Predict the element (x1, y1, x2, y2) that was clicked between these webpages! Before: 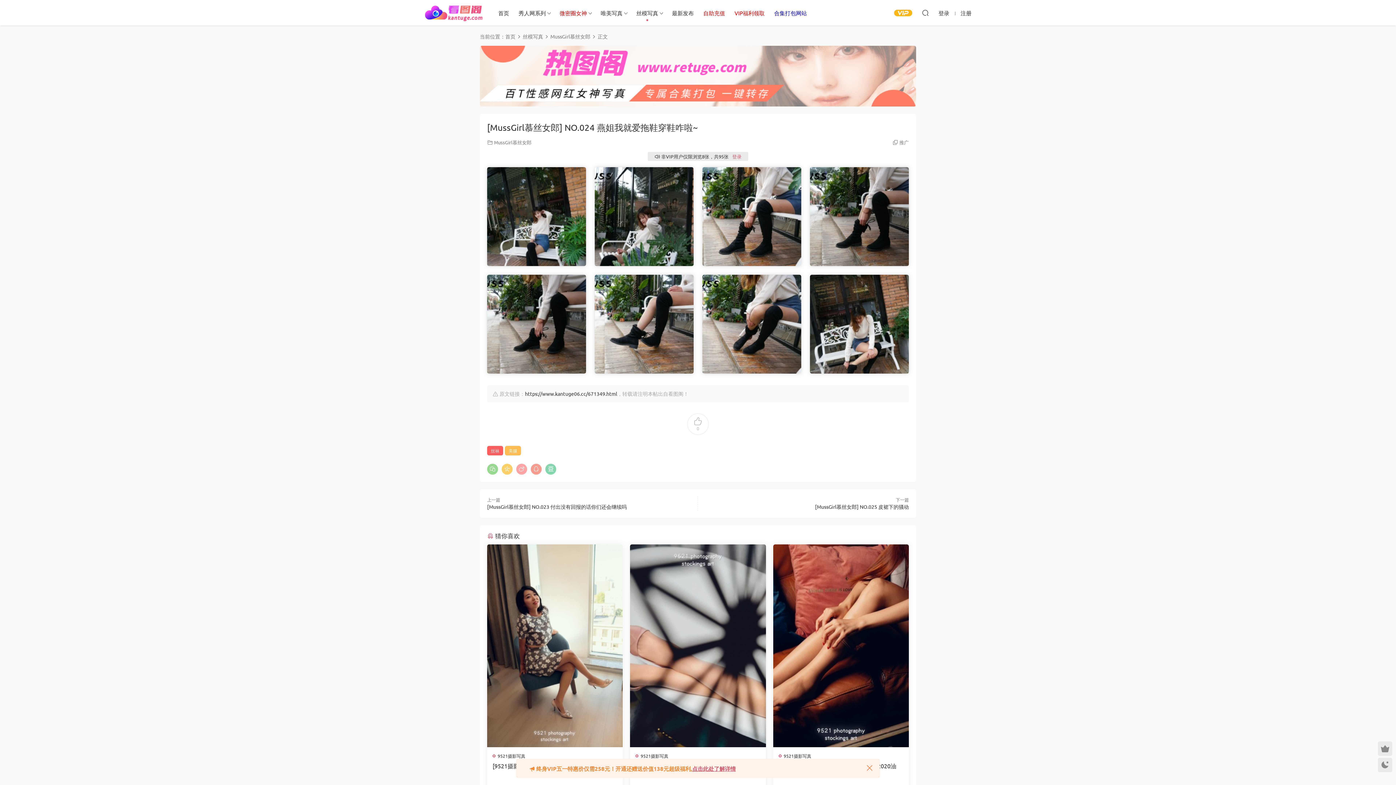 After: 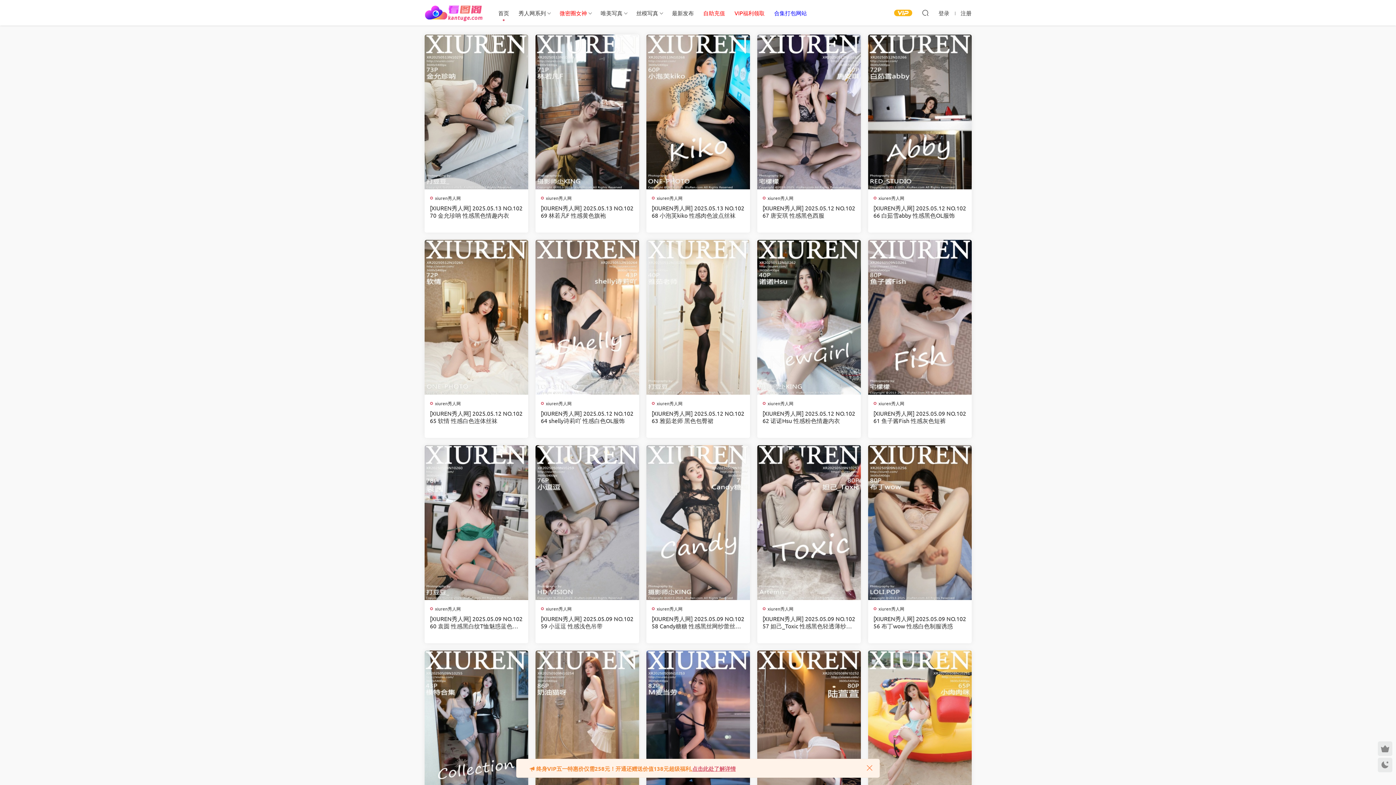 Action: bbox: (424, 0, 482, 25) label: 看图阁